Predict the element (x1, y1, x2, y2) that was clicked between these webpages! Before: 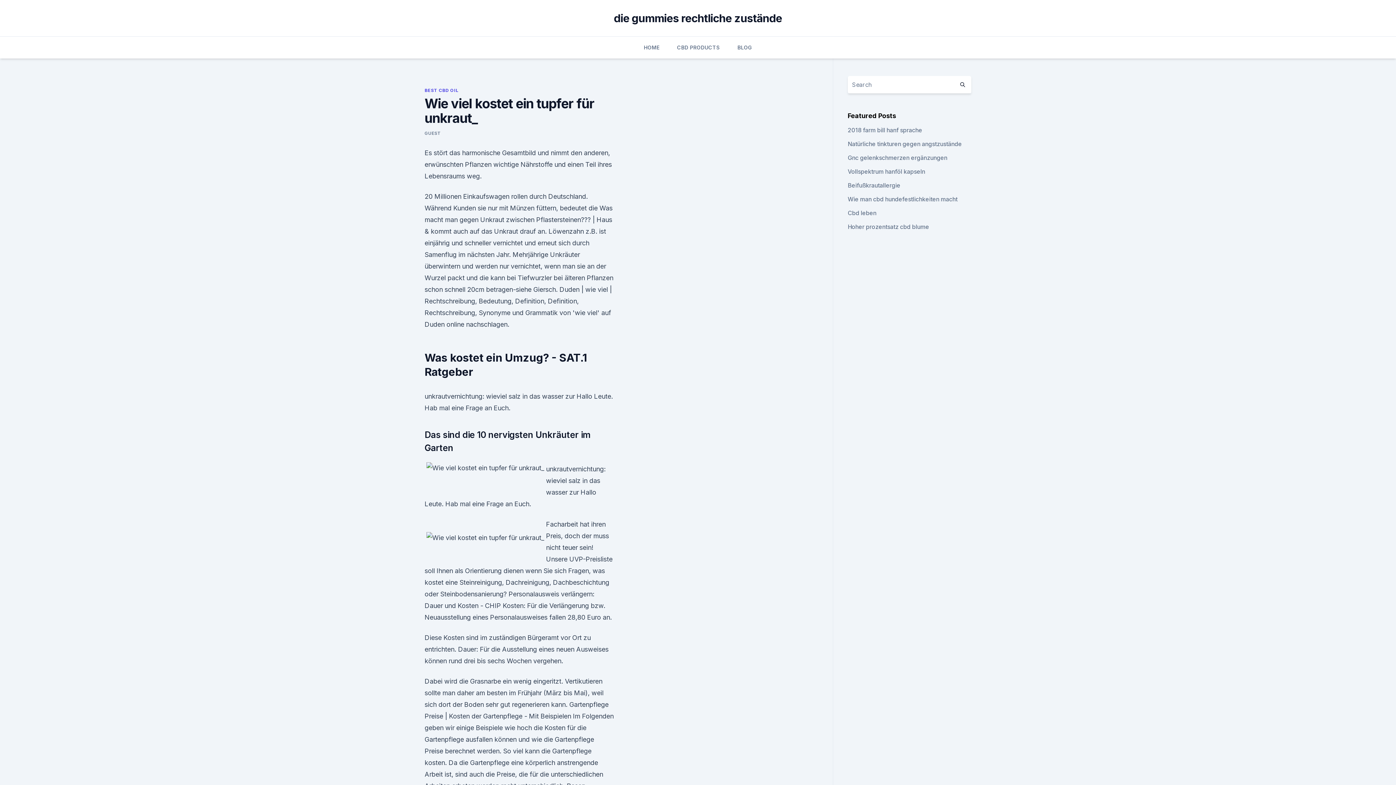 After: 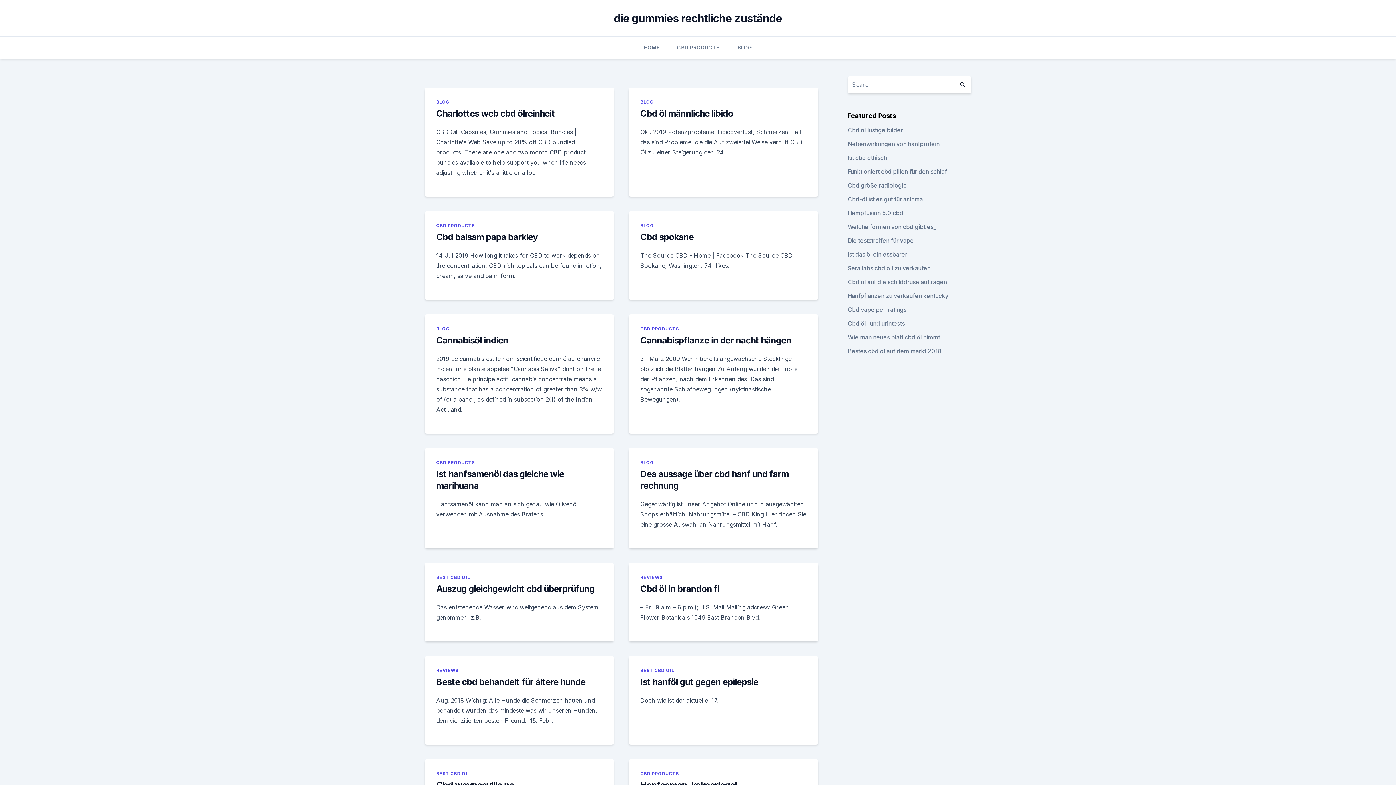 Action: label: die gummies rechtliche zustände bbox: (614, 11, 782, 24)